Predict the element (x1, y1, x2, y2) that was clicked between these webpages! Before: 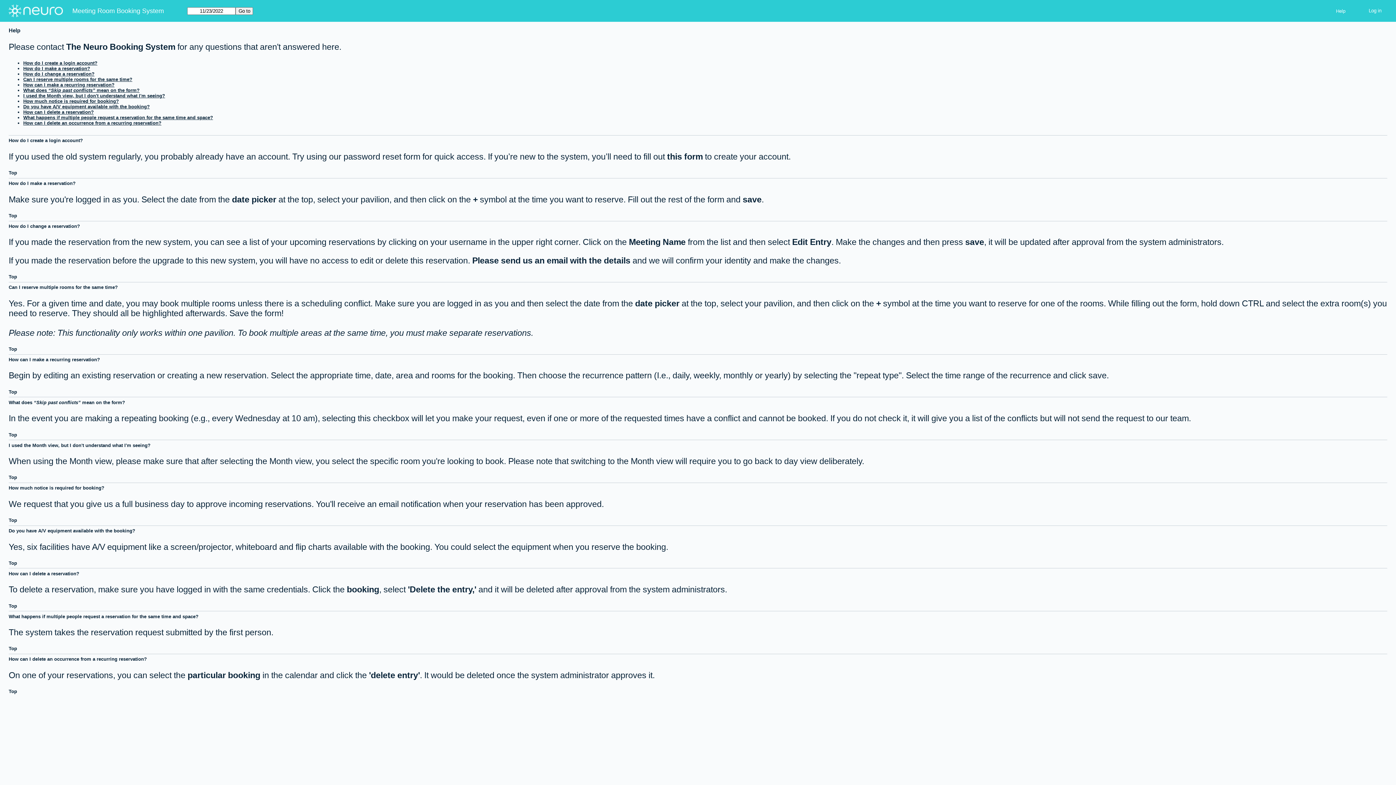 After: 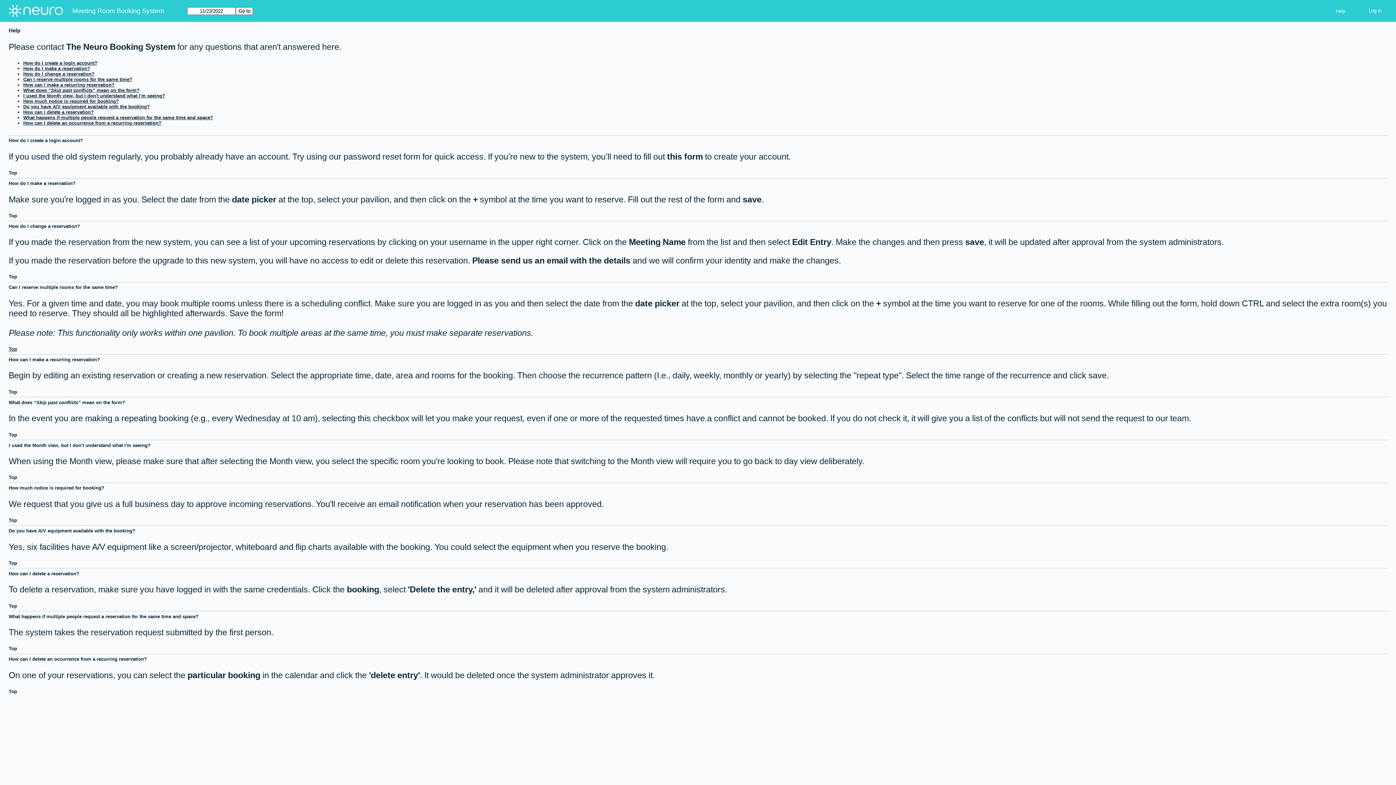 Action: label: Top bbox: (8, 346, 17, 352)